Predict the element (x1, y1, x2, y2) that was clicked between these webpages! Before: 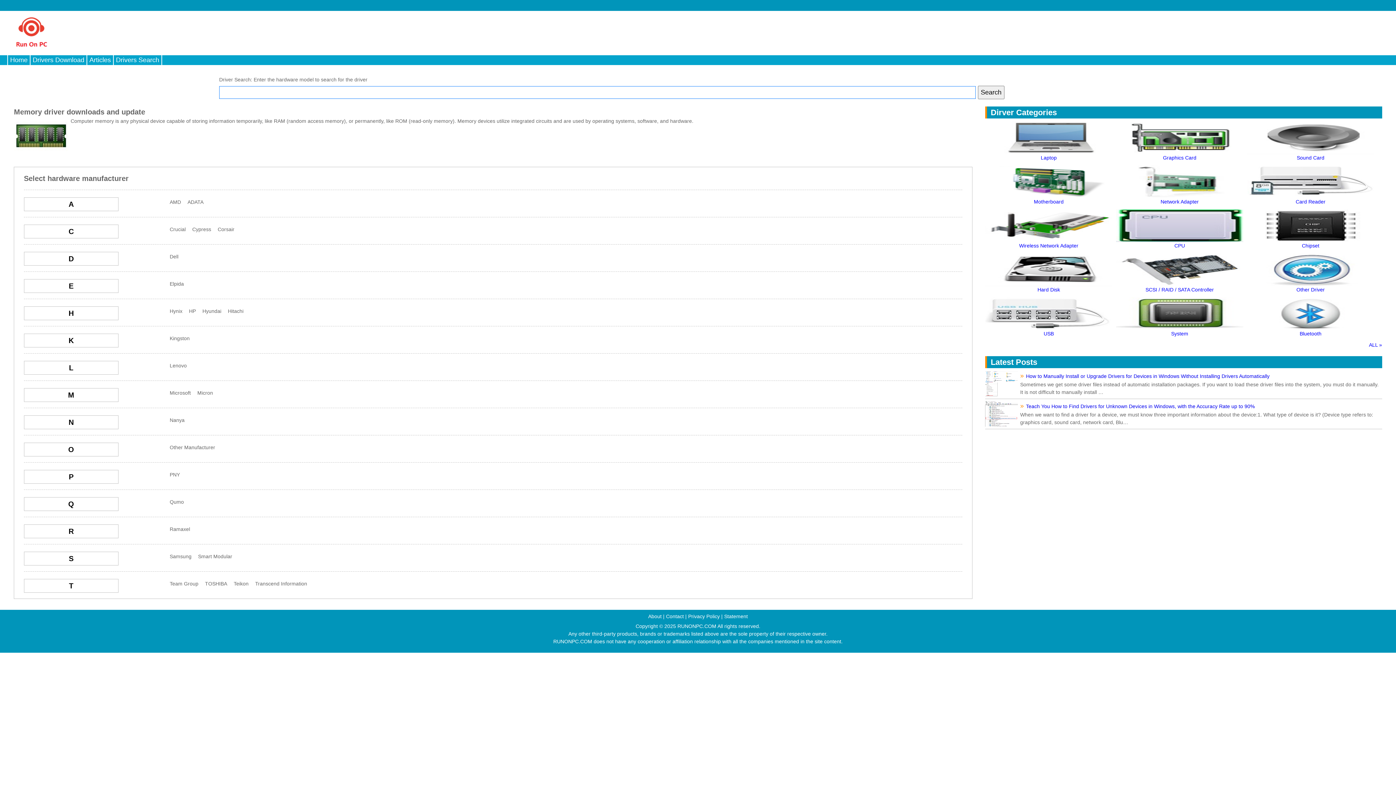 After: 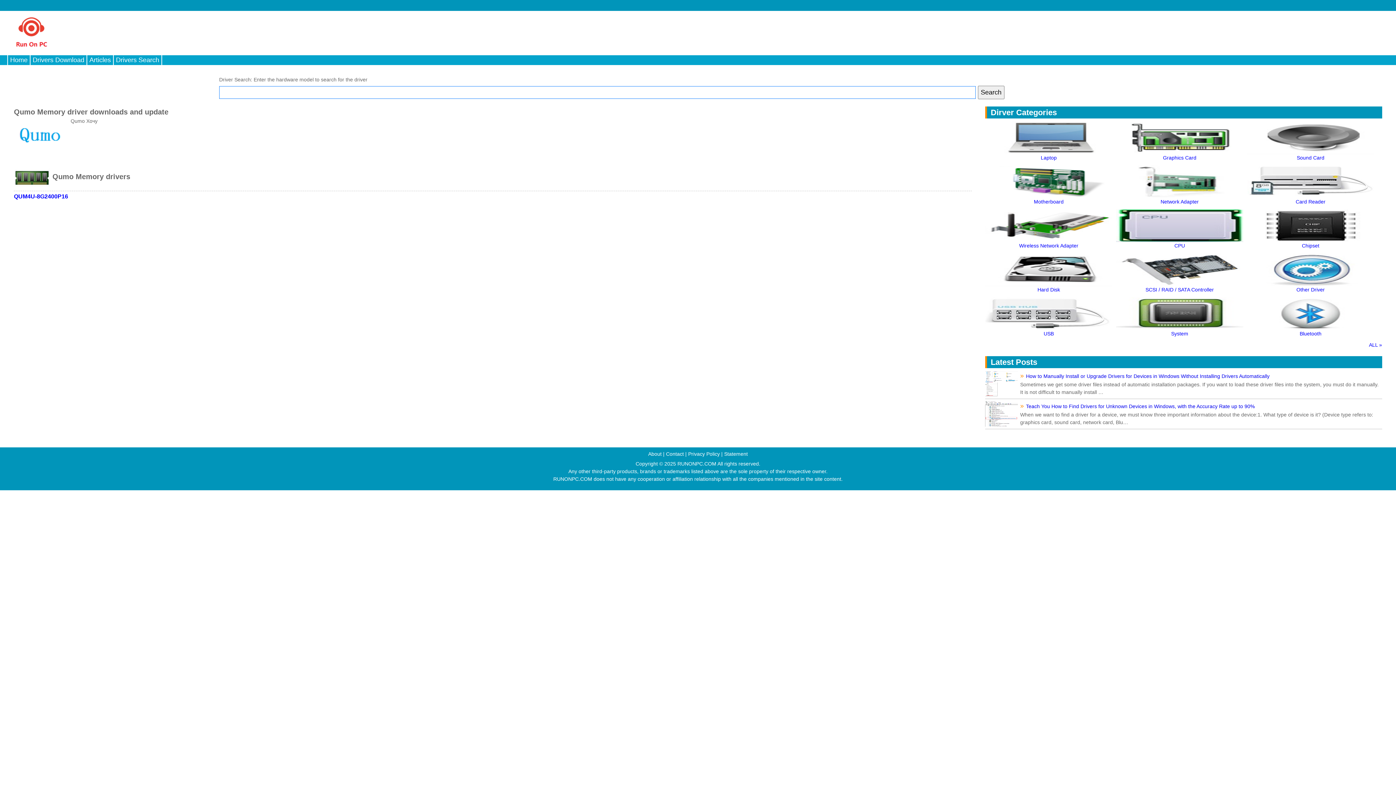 Action: label: Qumo bbox: (167, 497, 186, 507)